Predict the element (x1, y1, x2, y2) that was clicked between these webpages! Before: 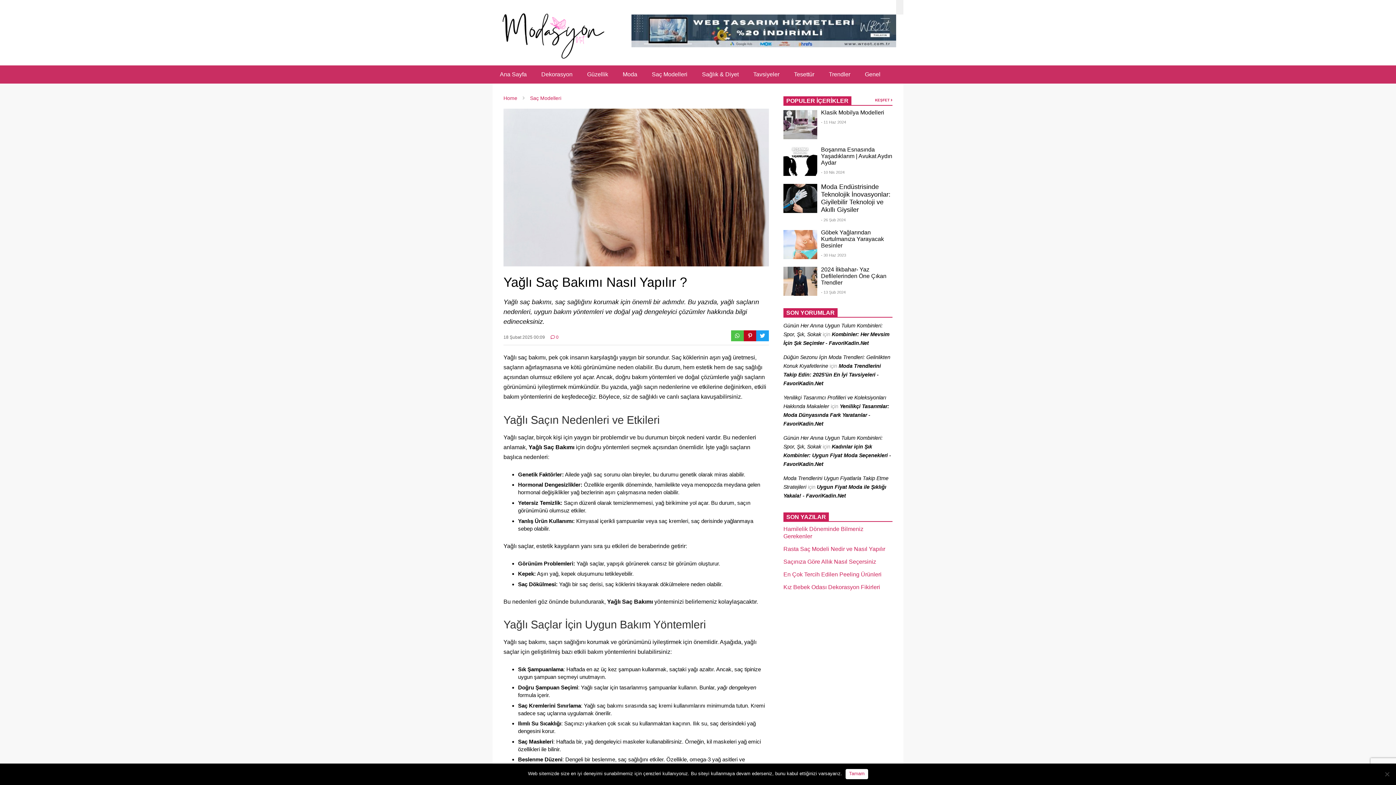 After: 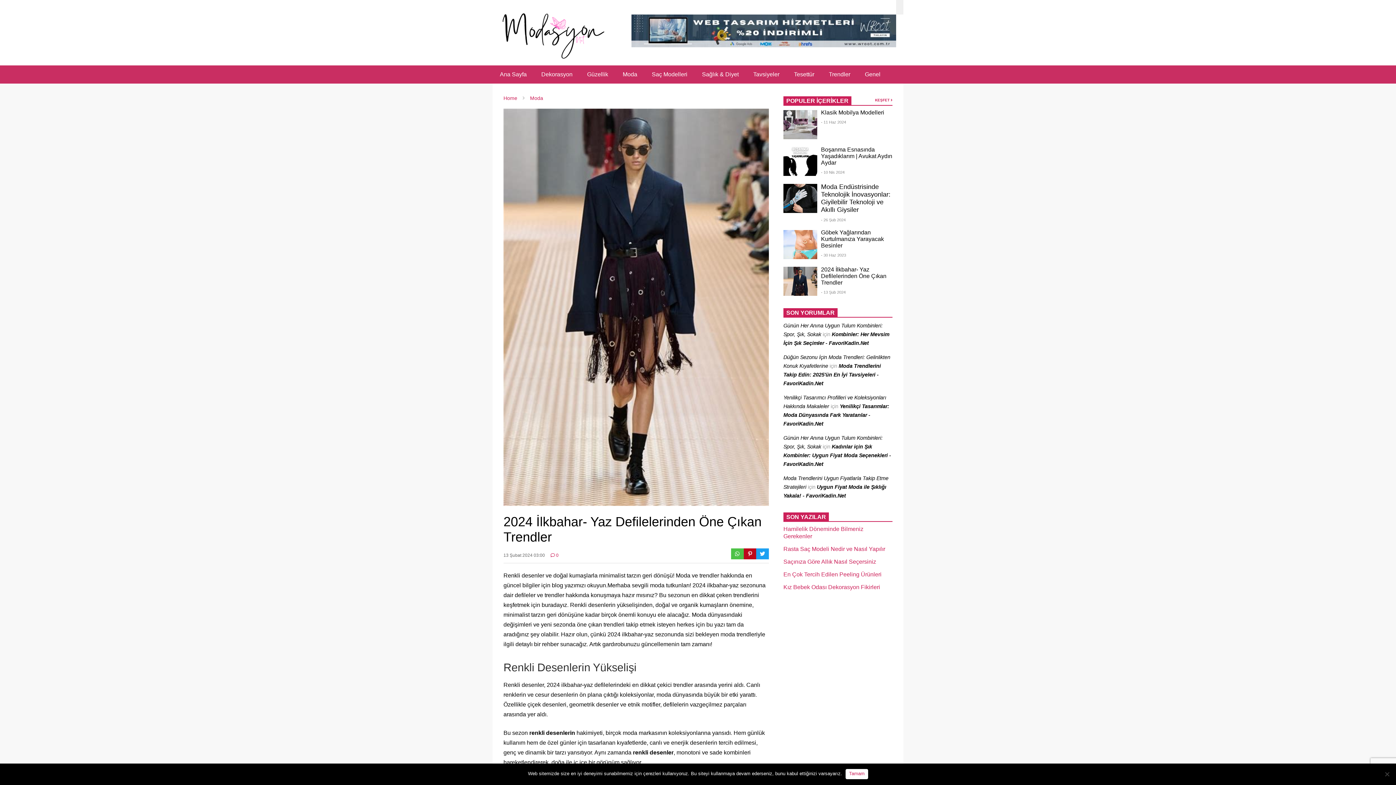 Action: bbox: (783, 267, 817, 296)